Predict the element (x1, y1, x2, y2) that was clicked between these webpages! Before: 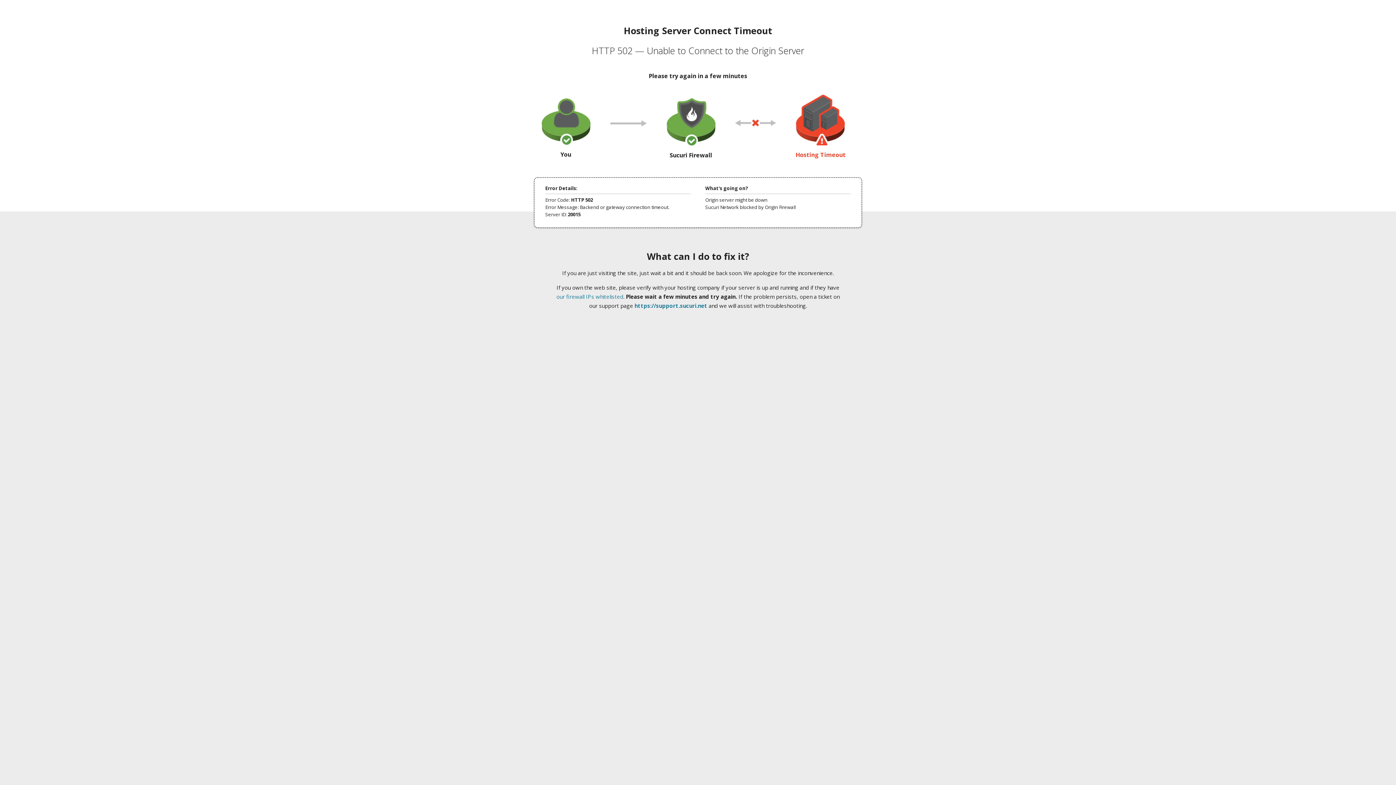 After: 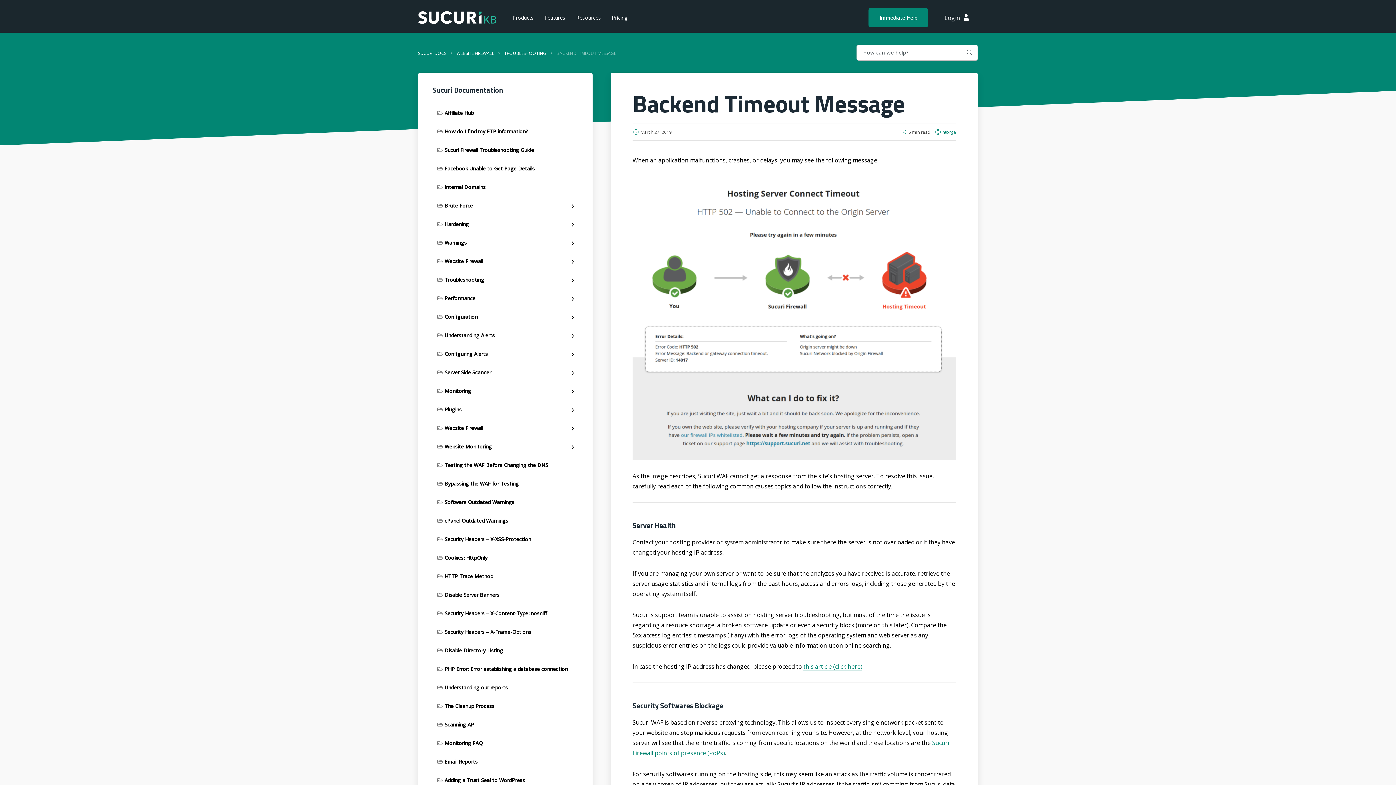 Action: bbox: (556, 293, 623, 300) label: our firewall IPs whitelisted